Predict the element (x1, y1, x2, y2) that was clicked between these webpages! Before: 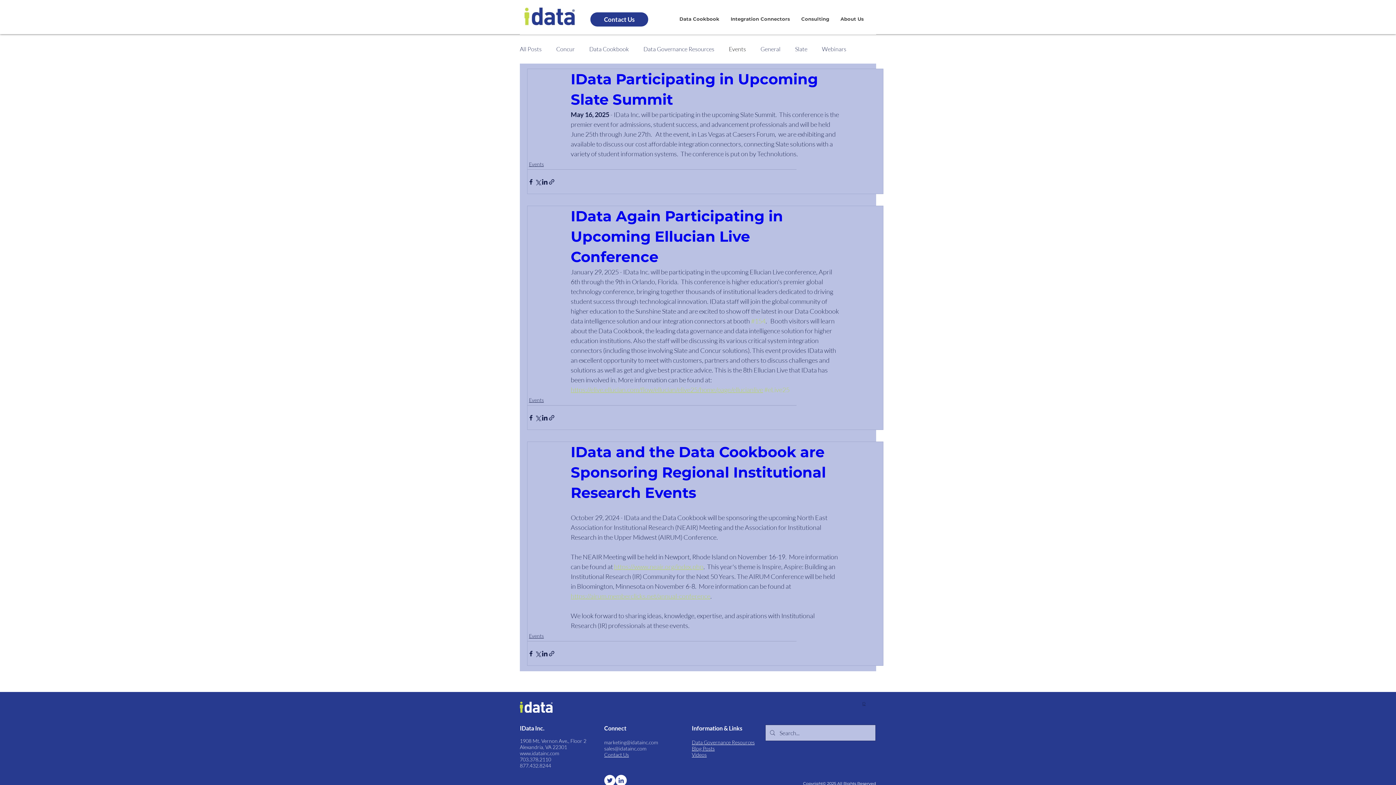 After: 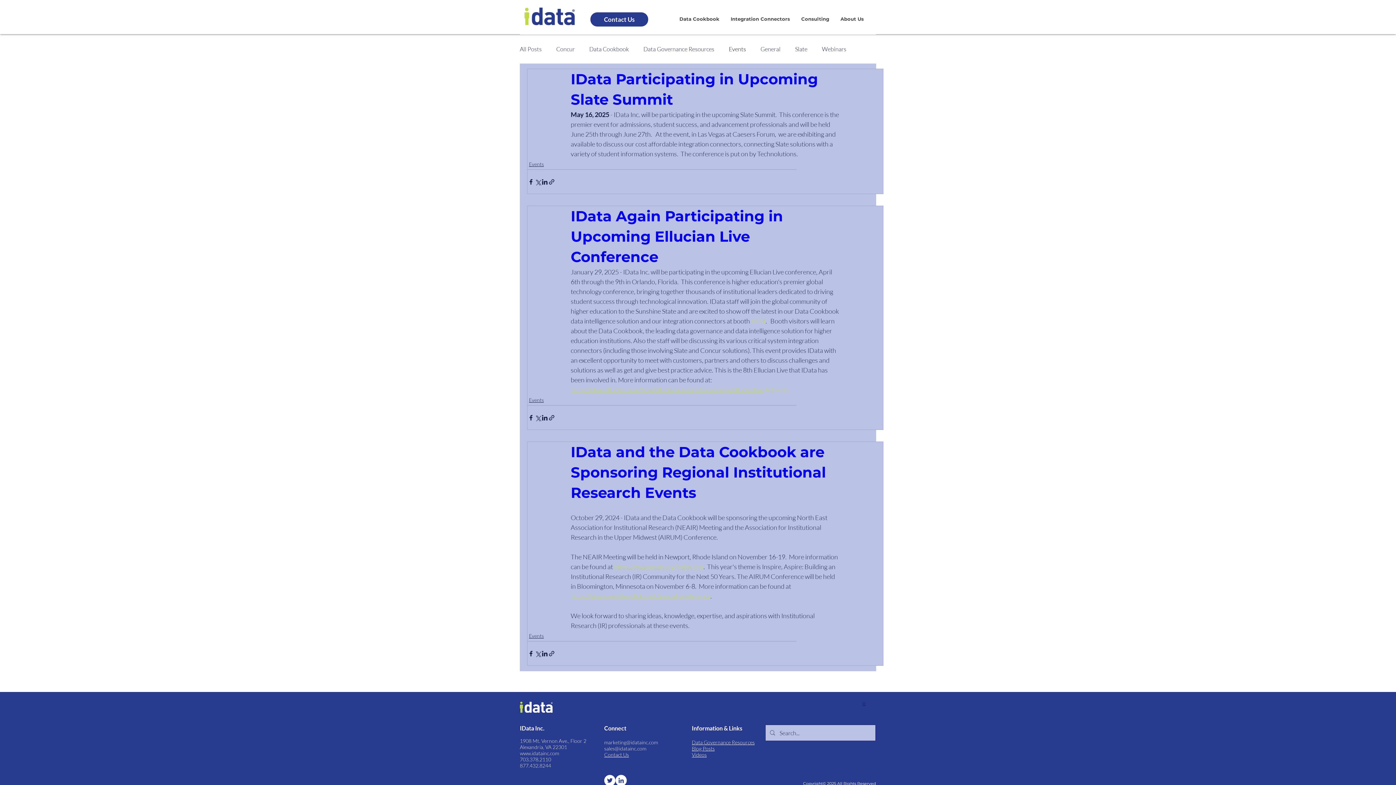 Action: label: Events bbox: (529, 160, 544, 168)